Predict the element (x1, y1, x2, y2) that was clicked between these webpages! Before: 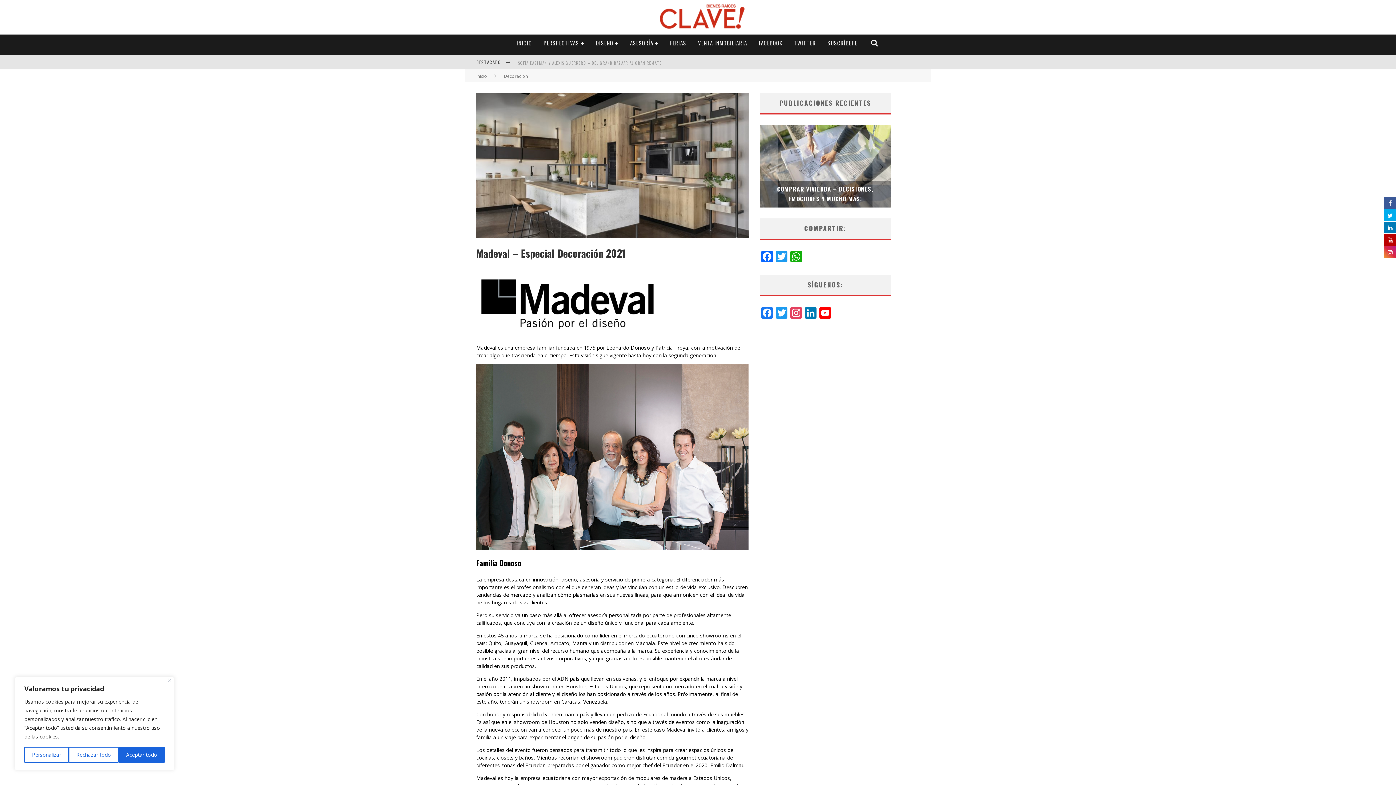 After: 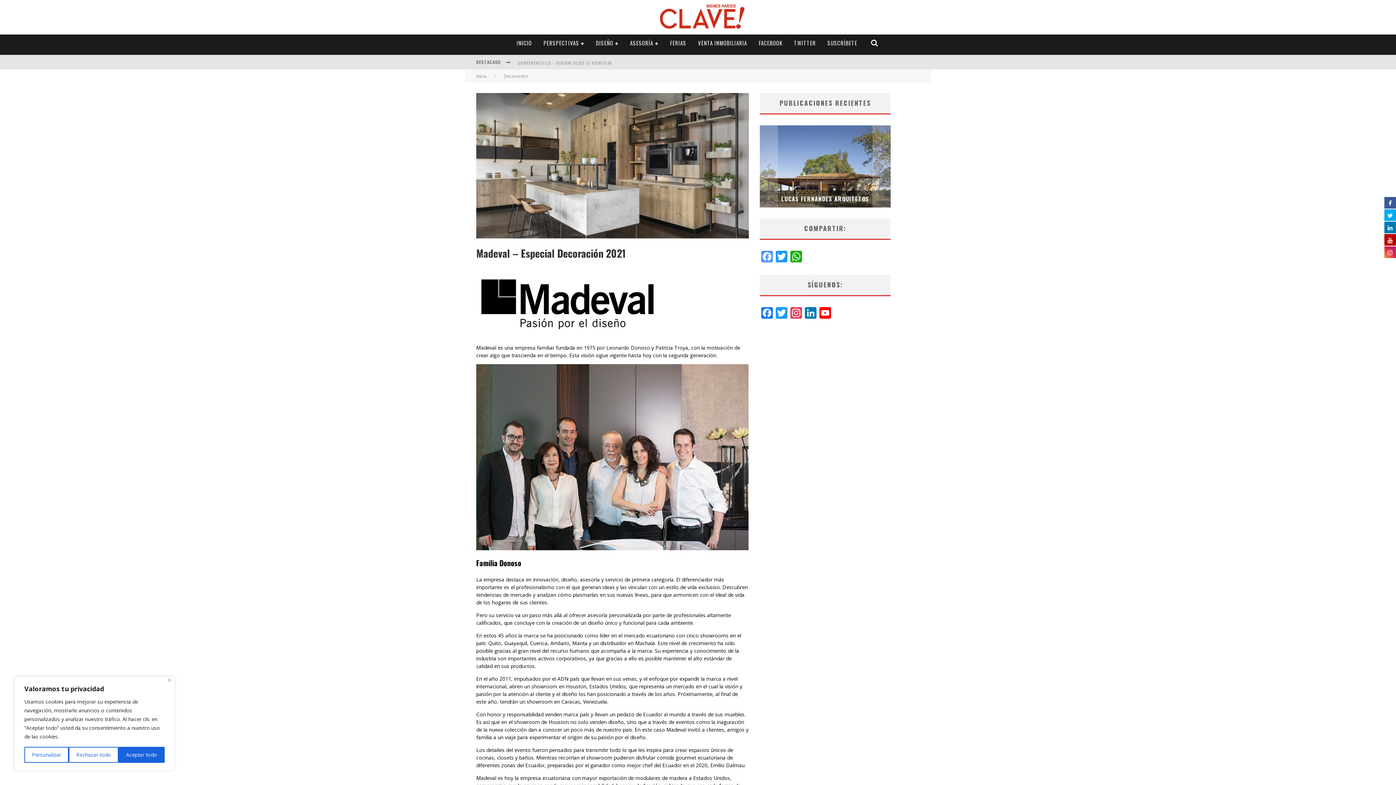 Action: bbox: (760, 250, 774, 264) label: Facebook